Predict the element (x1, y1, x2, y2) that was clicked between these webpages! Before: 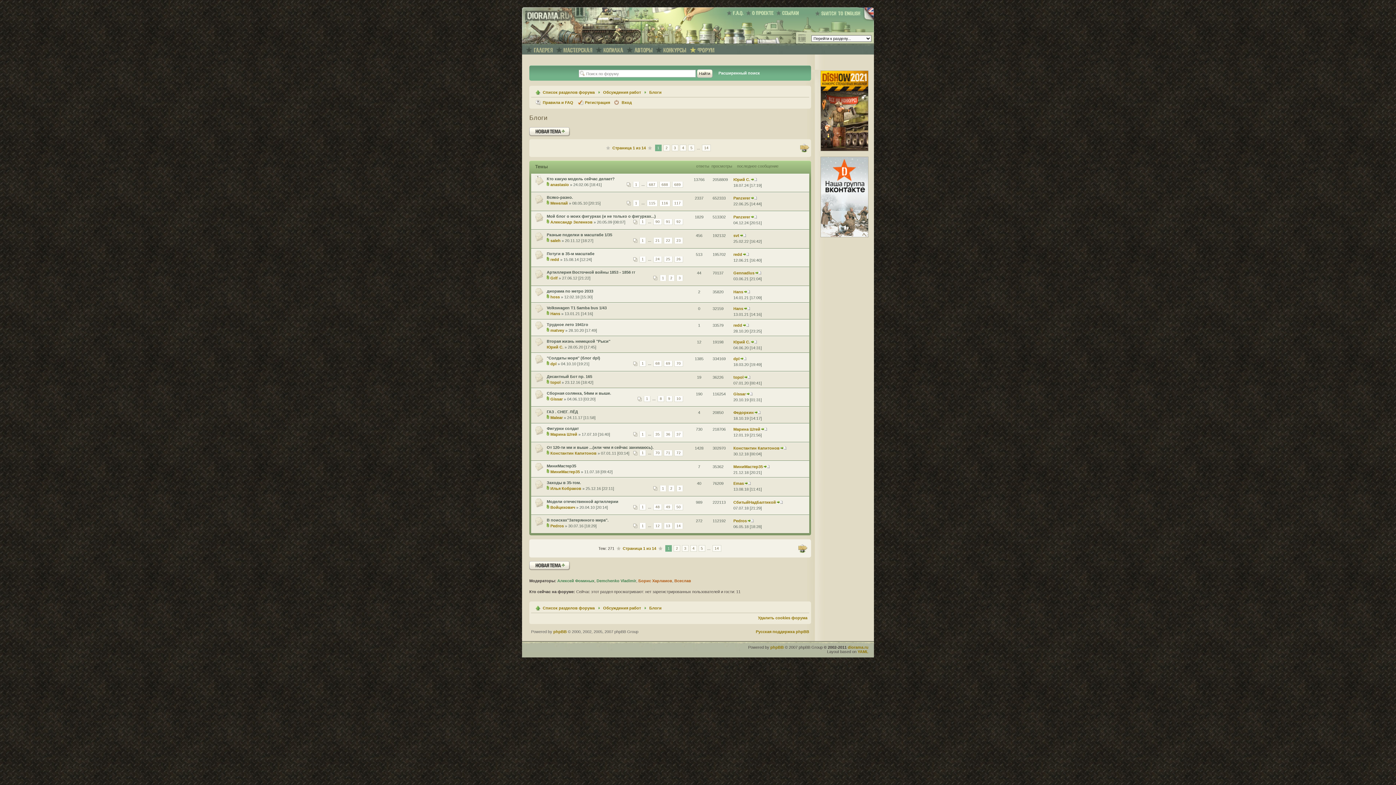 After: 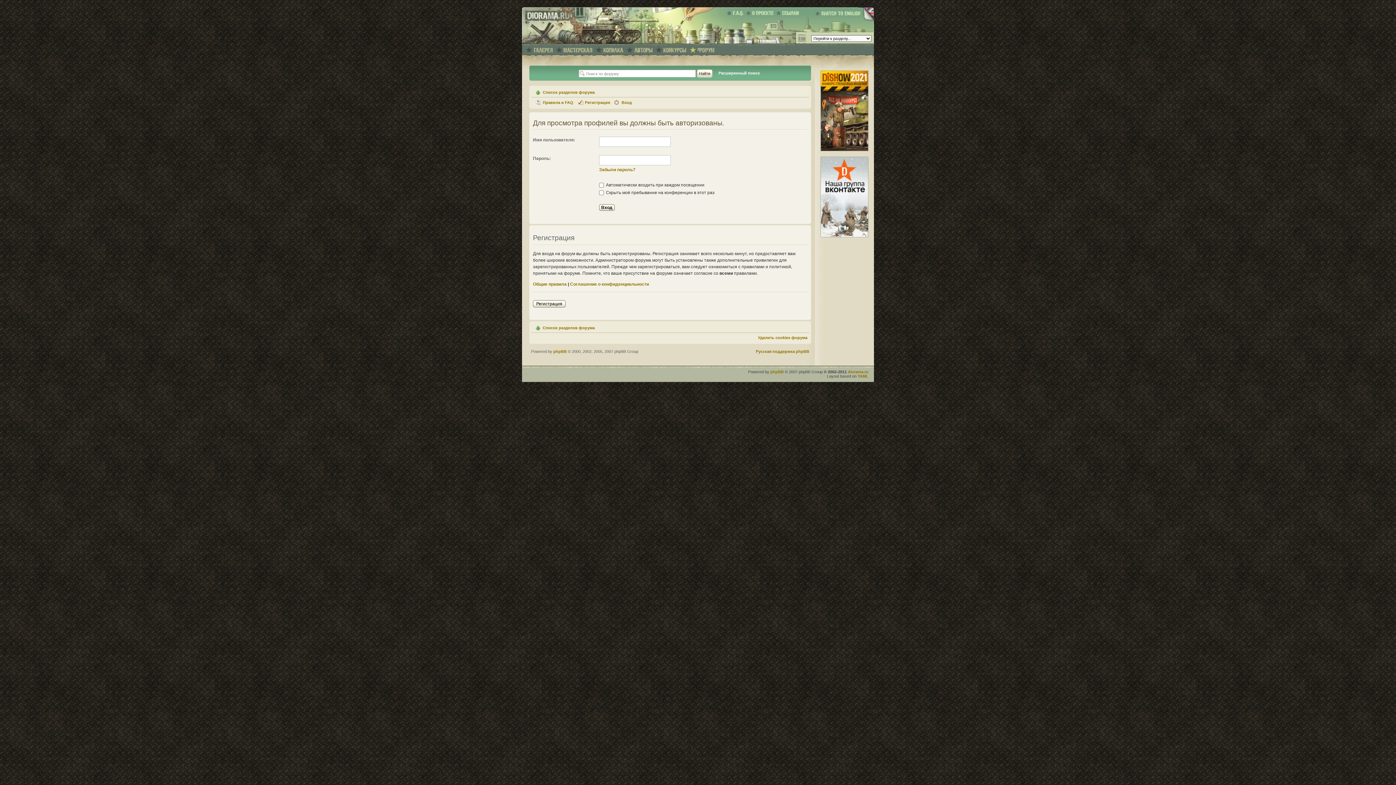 Action: label: Менелай bbox: (550, 201, 568, 205)